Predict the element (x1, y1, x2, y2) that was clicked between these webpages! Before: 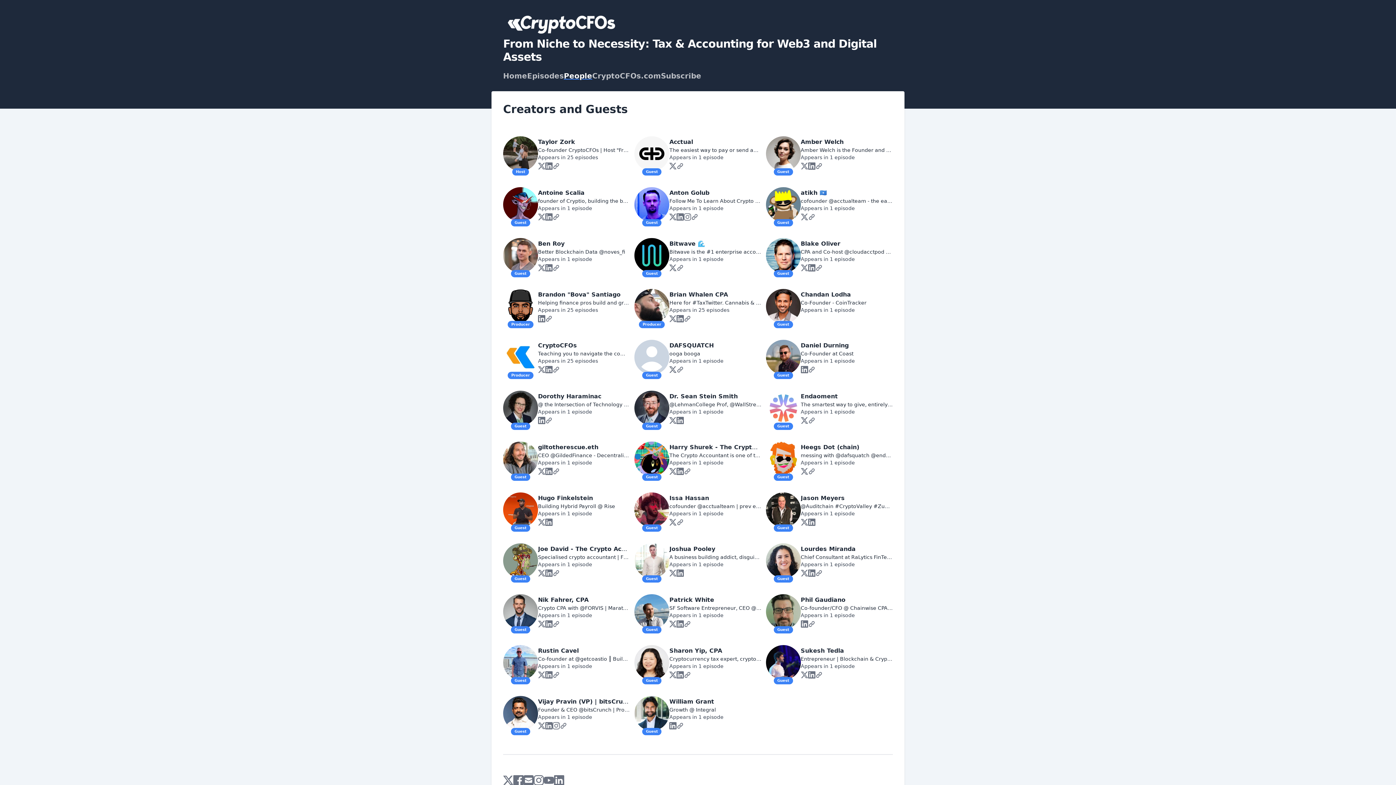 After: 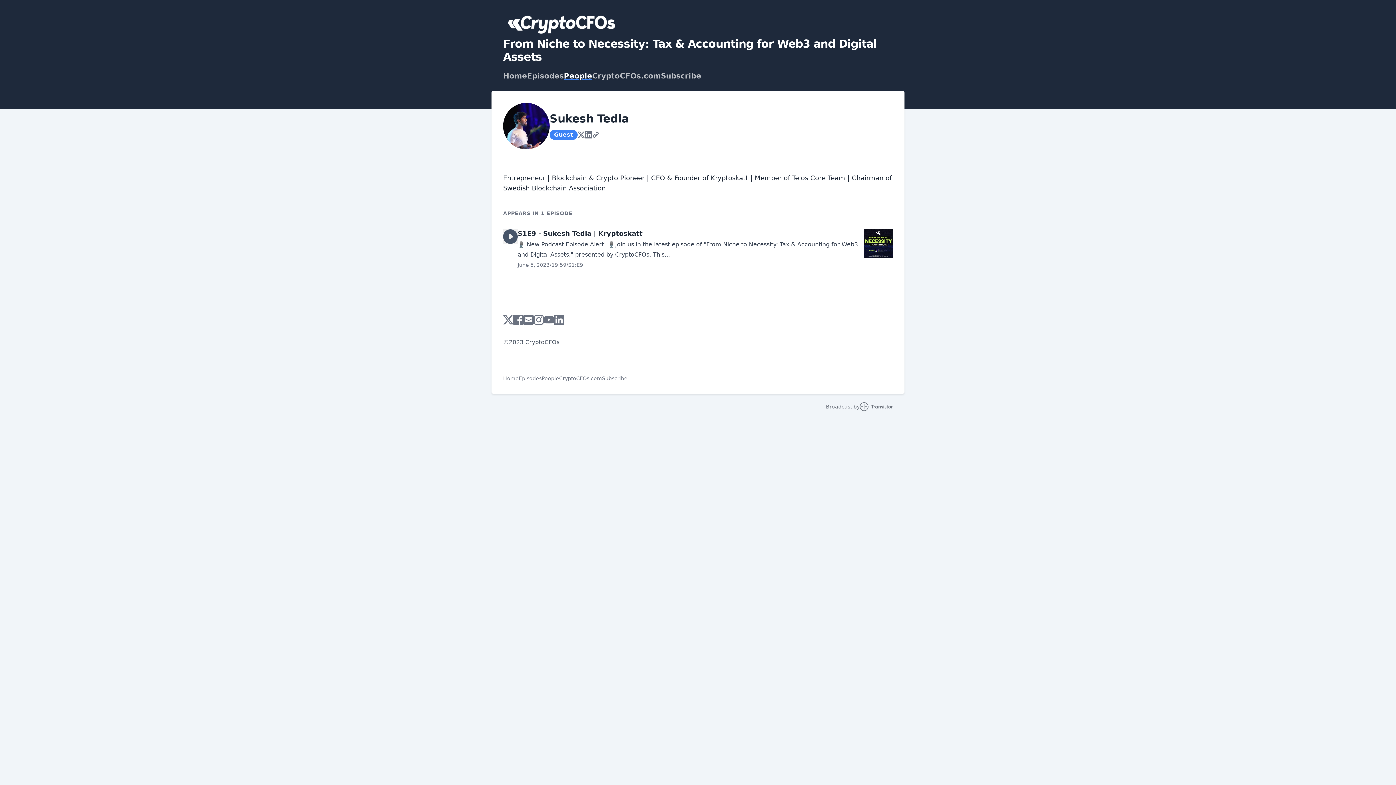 Action: label: Guest bbox: (766, 645, 800, 686)